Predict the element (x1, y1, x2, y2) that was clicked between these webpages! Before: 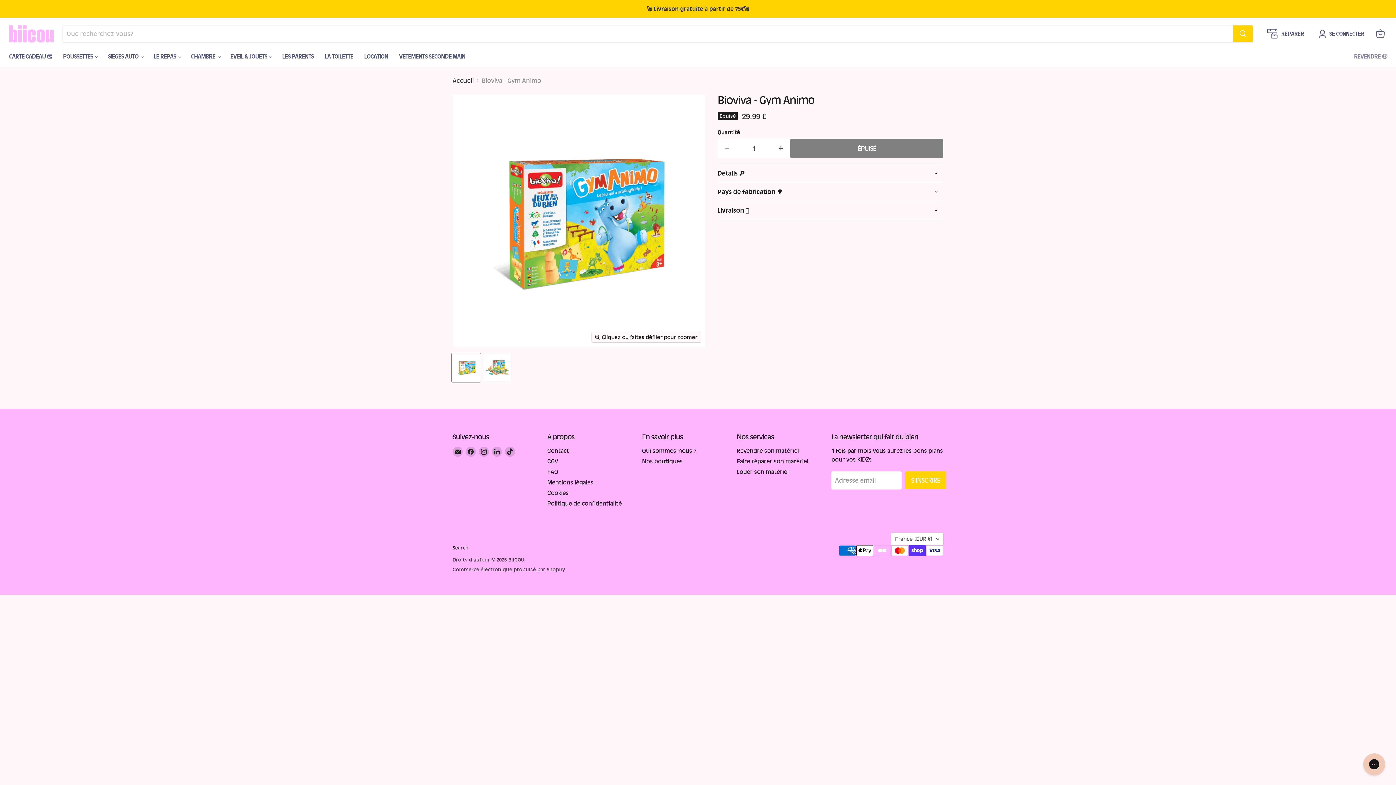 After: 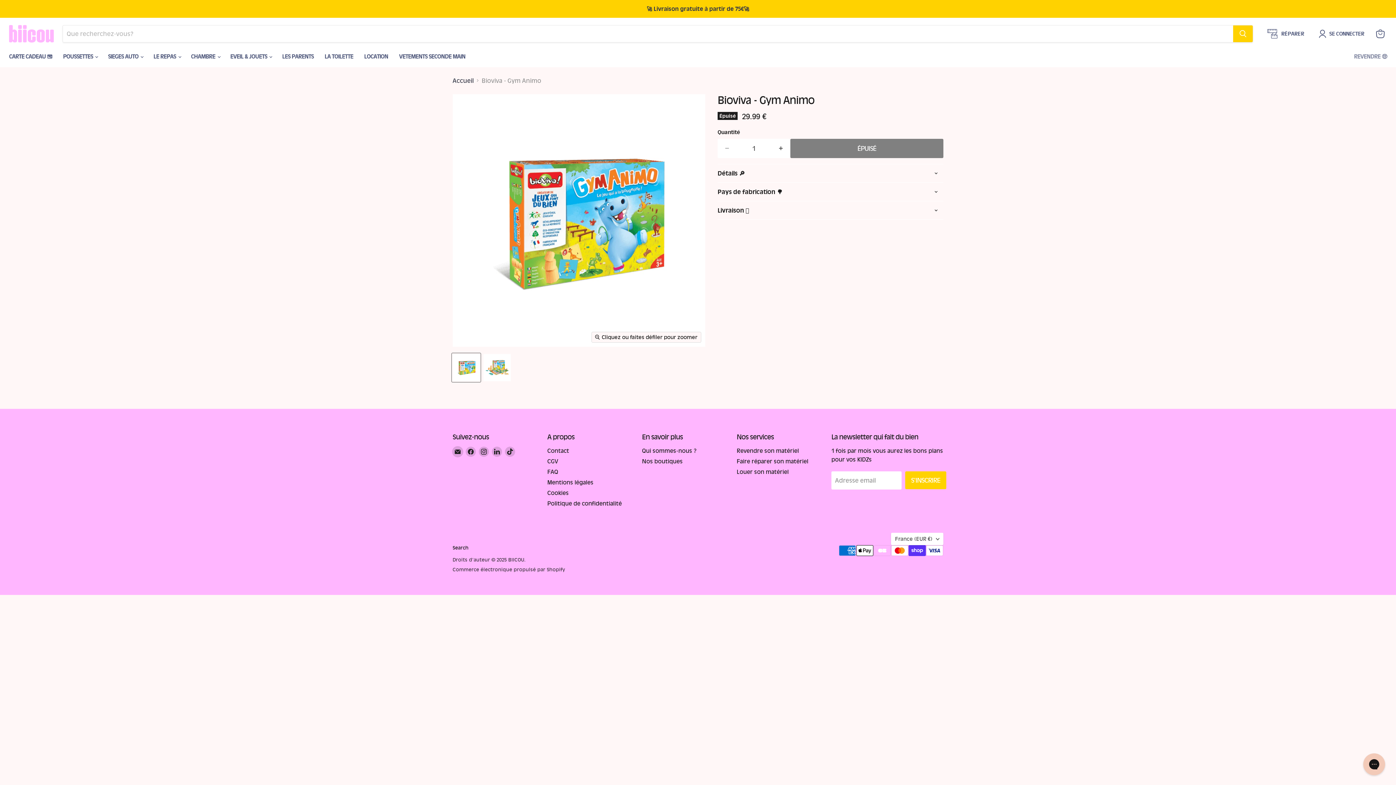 Action: bbox: (452, 446, 462, 457) label: Email BIICOU